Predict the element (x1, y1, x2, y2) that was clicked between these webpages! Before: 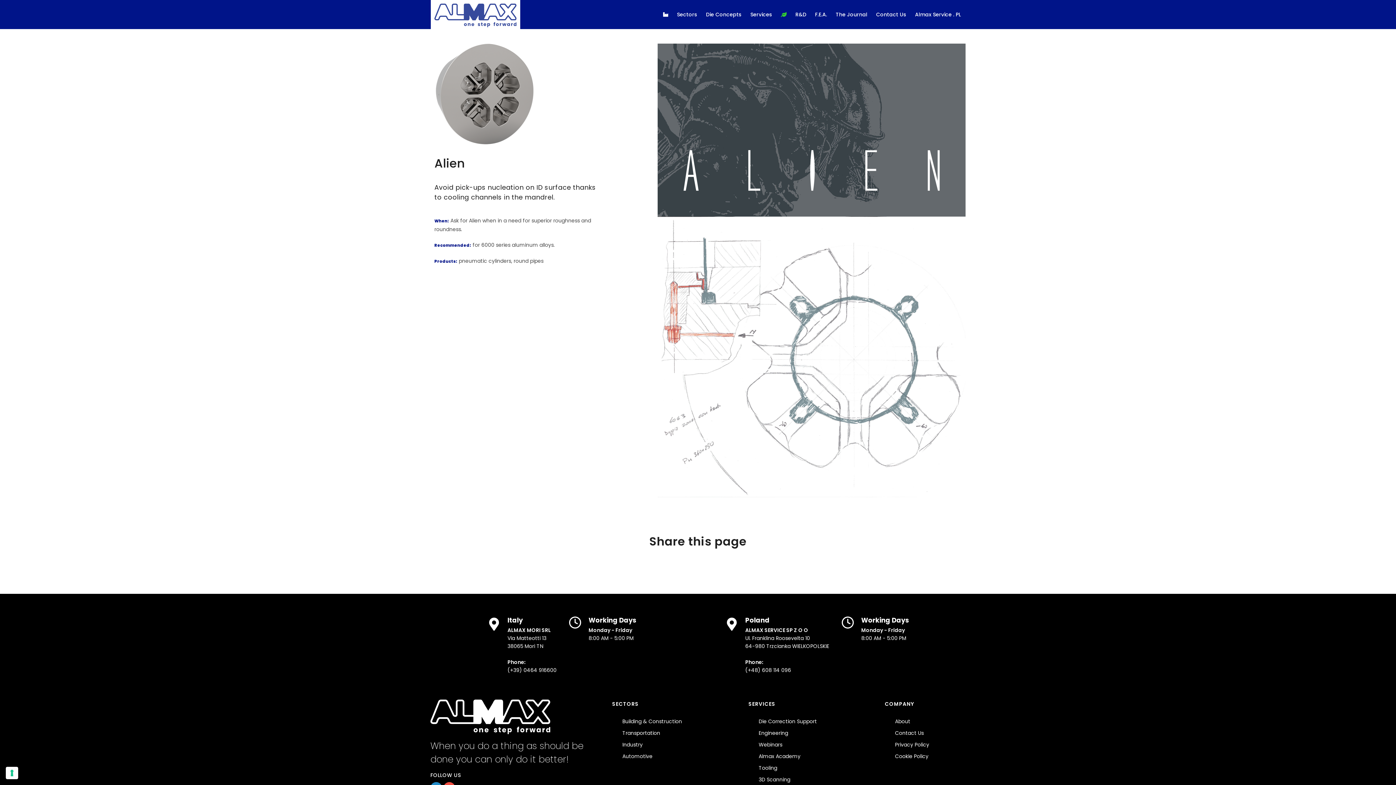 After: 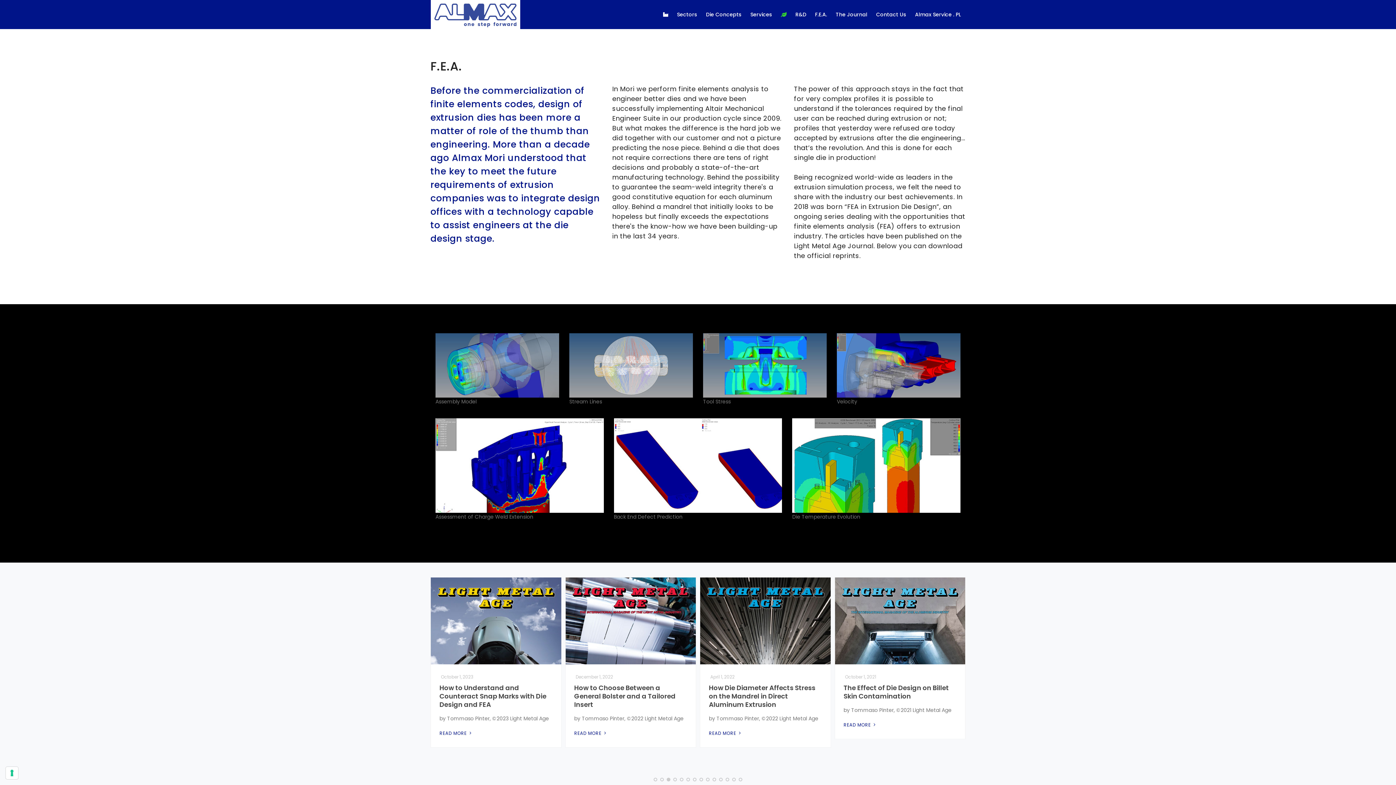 Action: label: F.E.A. bbox: (810, 7, 831, 21)